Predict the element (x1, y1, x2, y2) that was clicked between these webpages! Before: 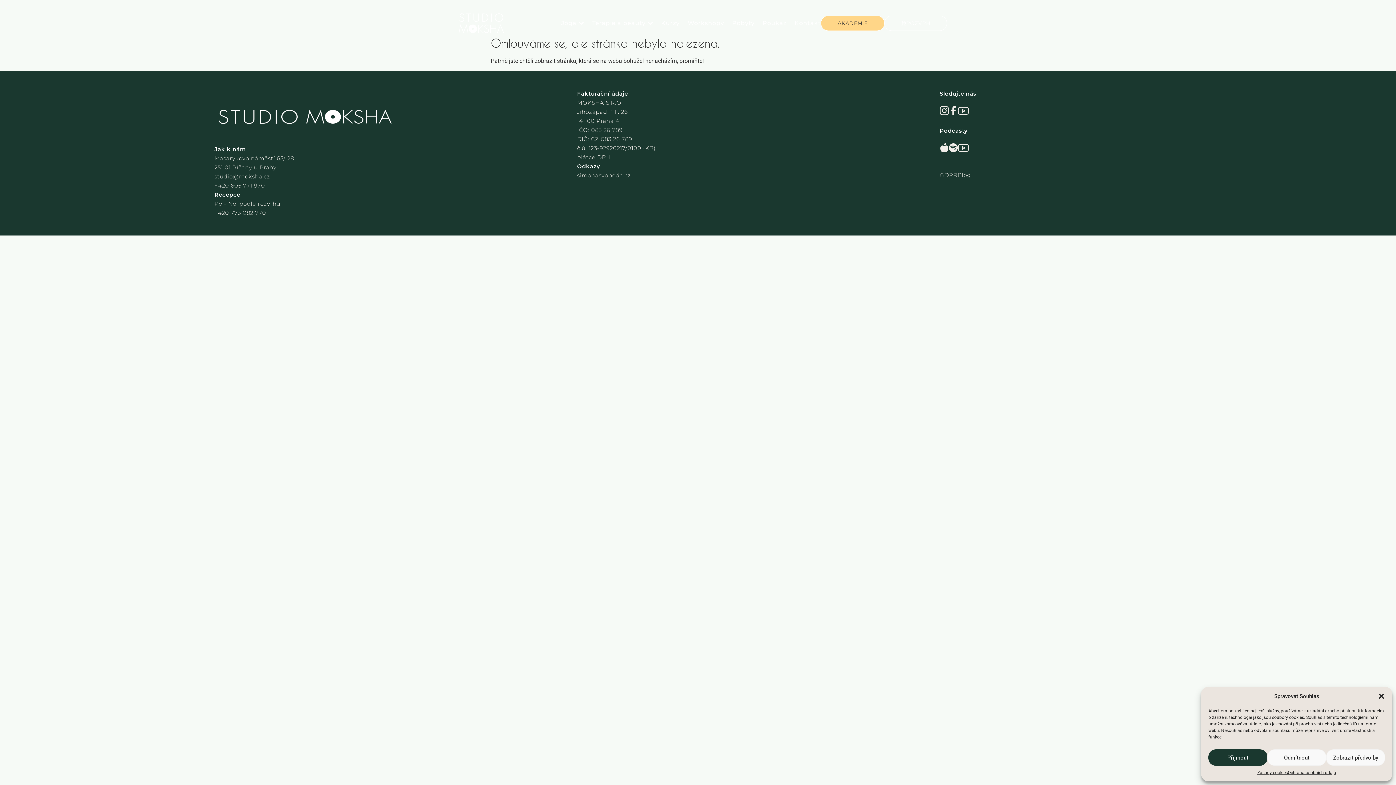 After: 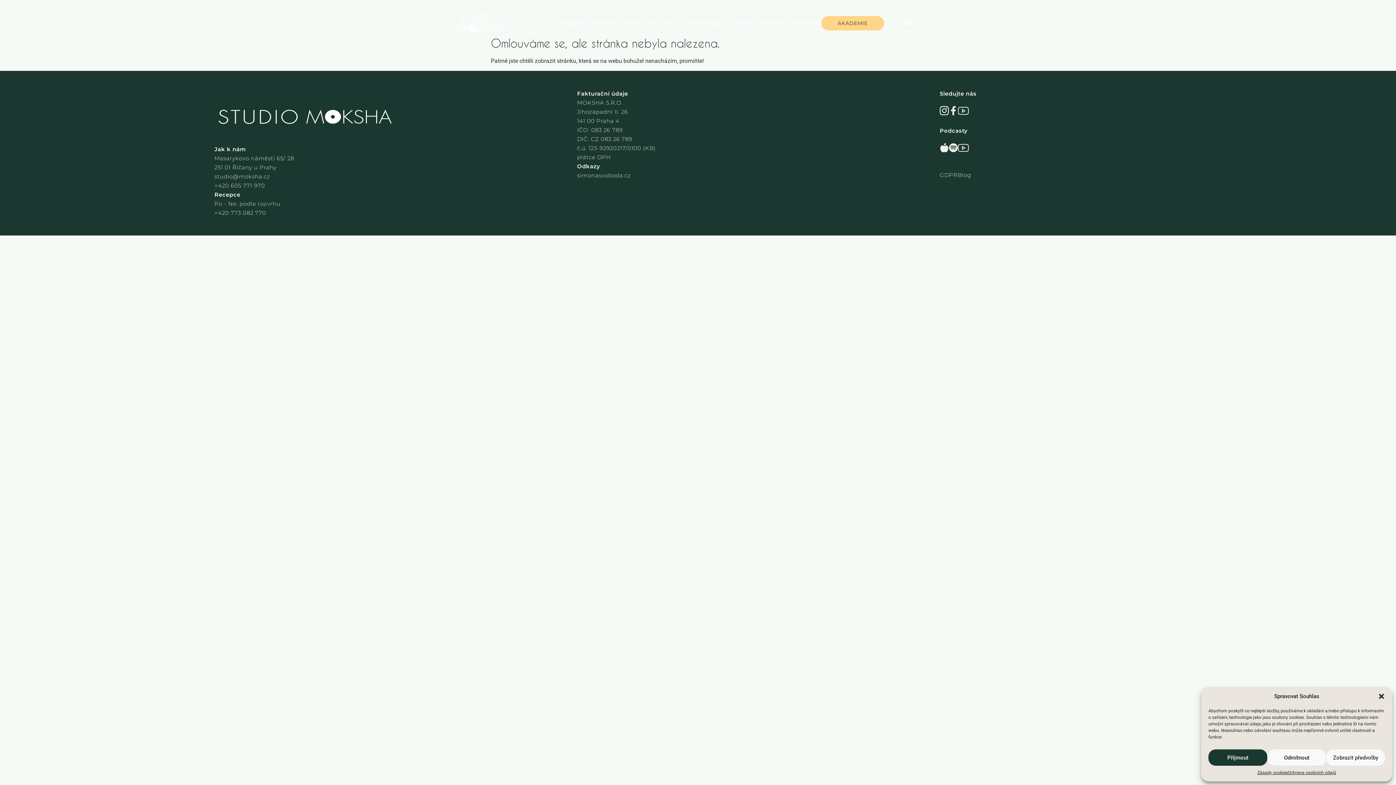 Action: bbox: (949, 143, 958, 152)